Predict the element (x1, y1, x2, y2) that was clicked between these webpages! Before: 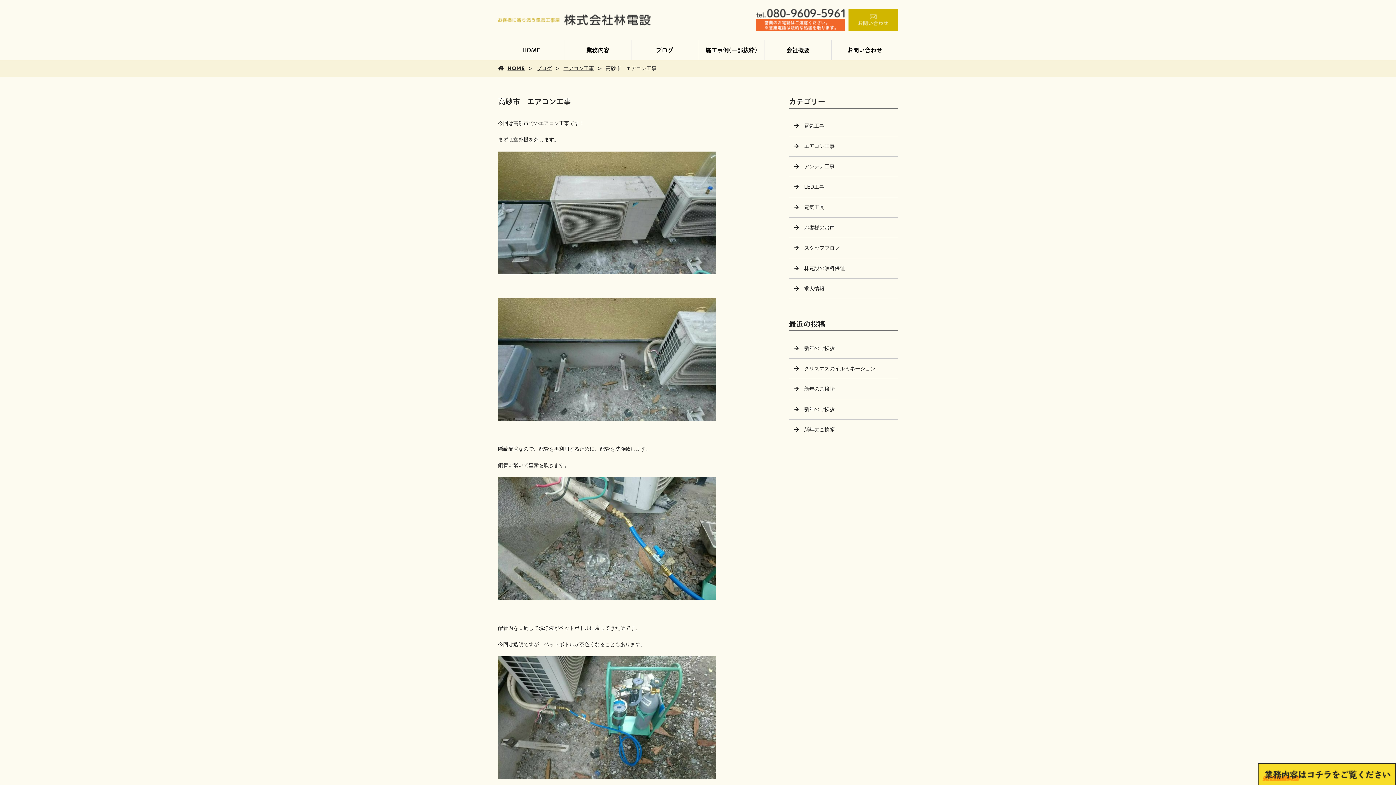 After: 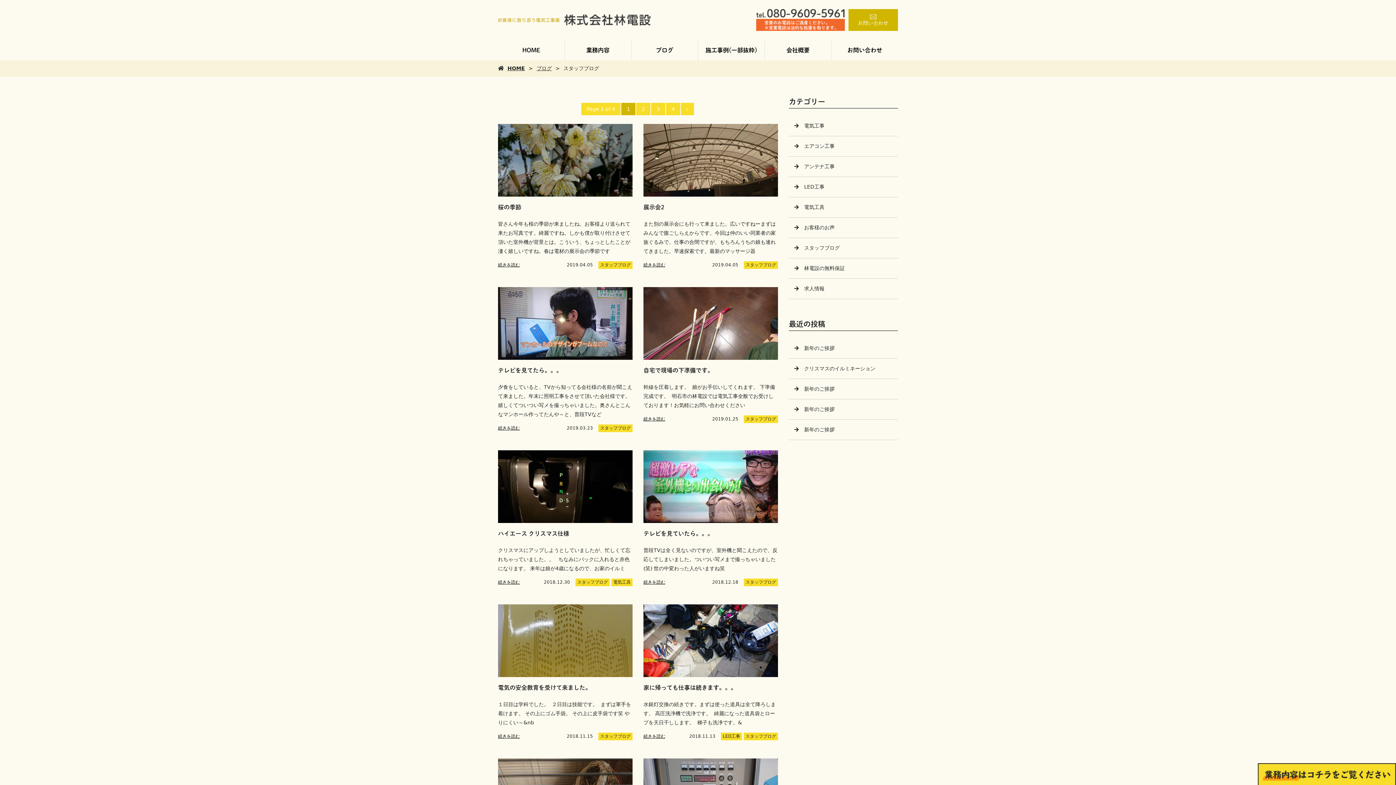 Action: label: スタッフブログ bbox: (789, 238, 898, 258)